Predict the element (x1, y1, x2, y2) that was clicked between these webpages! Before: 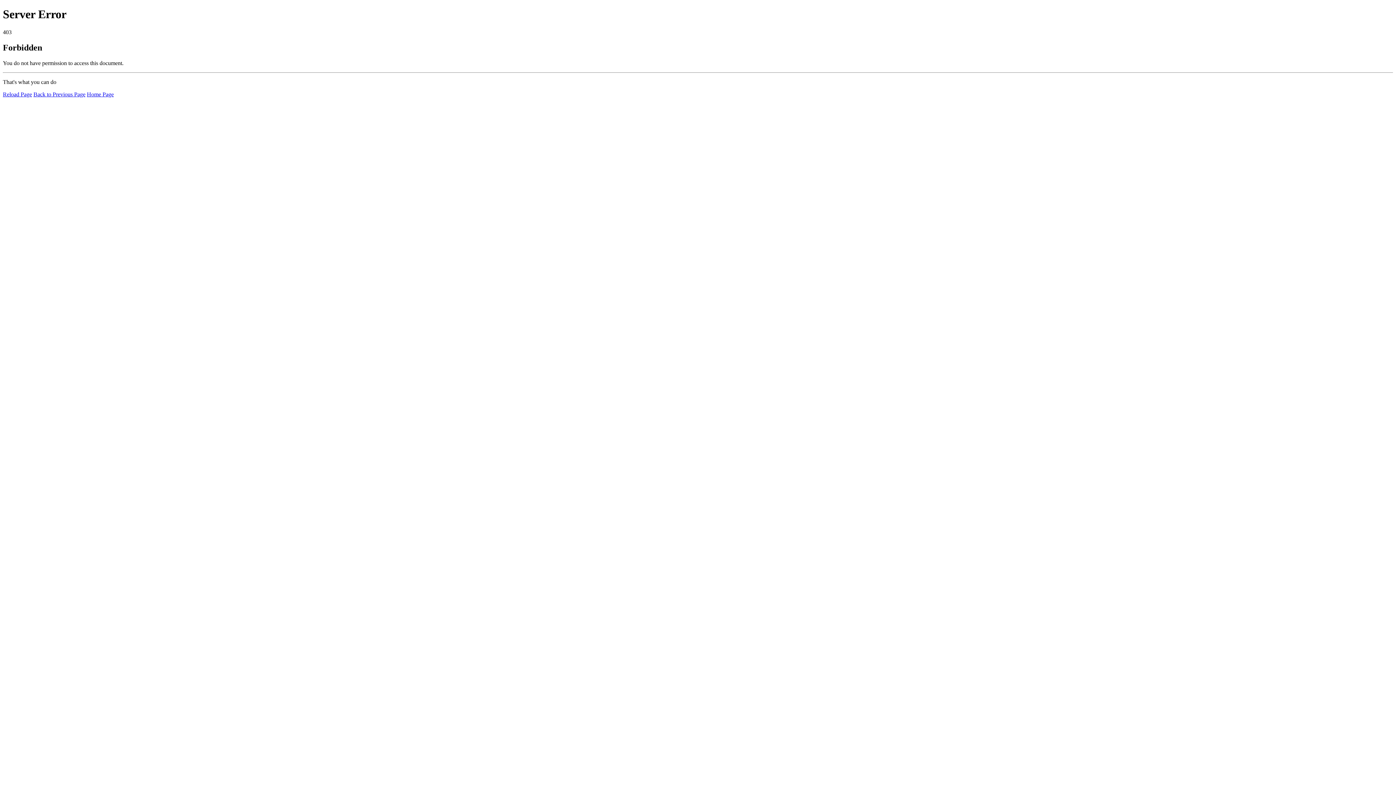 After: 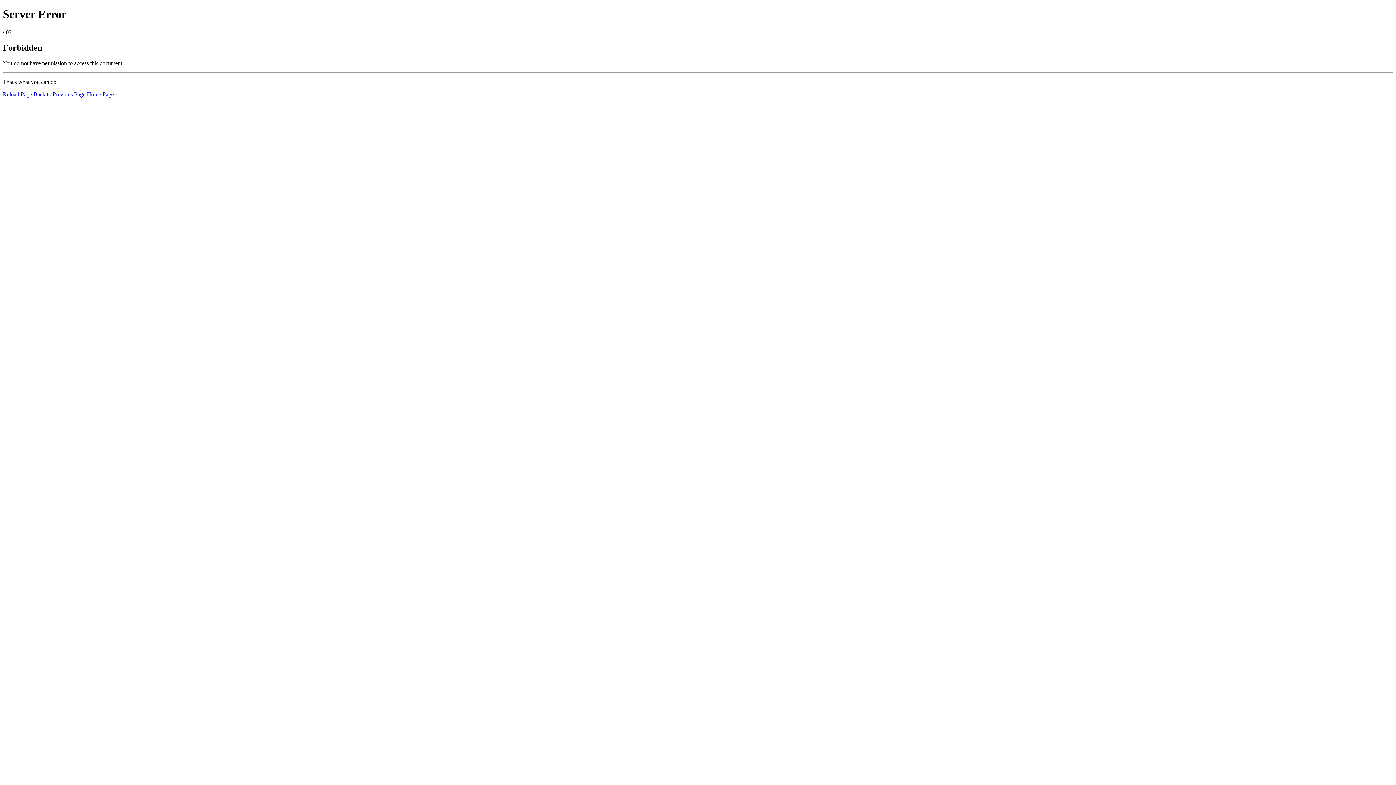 Action: label: Home Page bbox: (86, 91, 113, 97)